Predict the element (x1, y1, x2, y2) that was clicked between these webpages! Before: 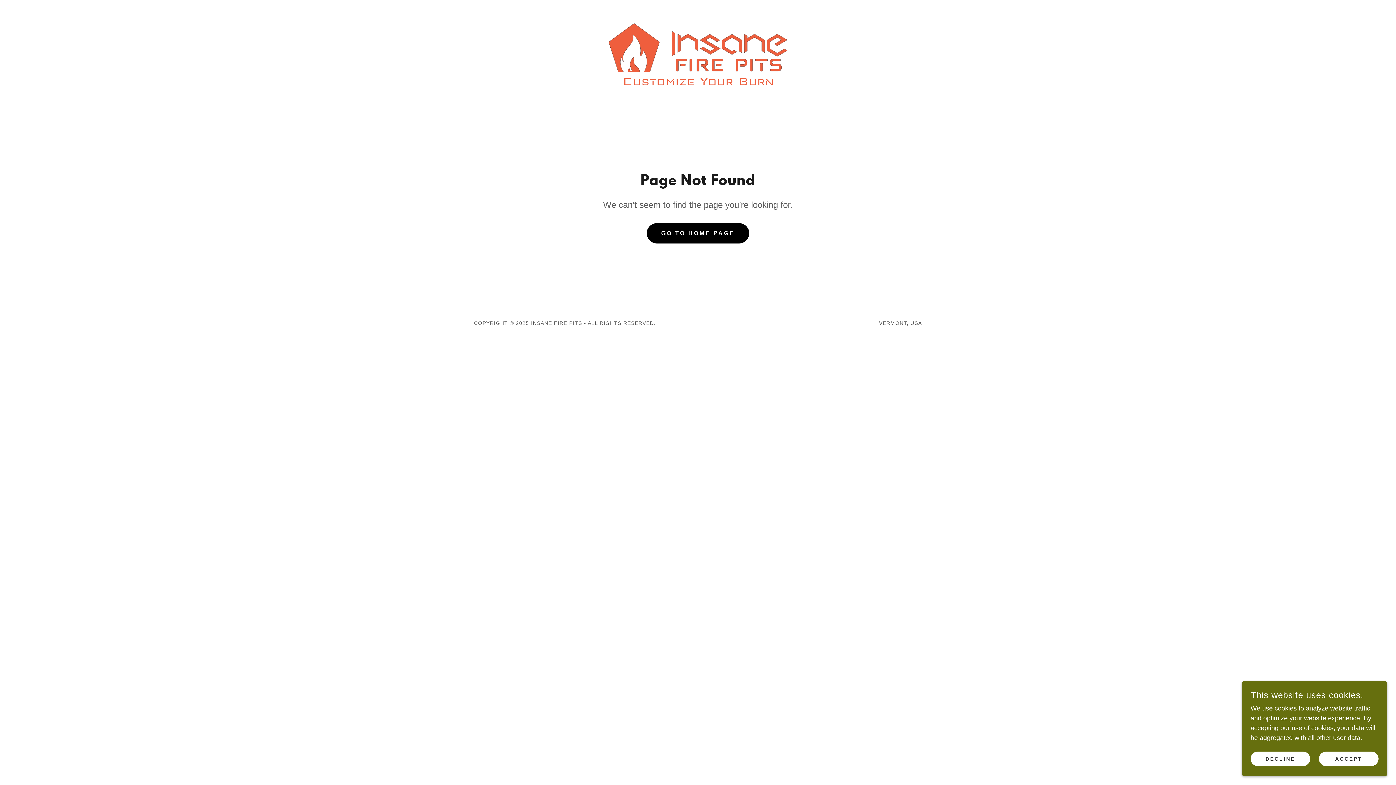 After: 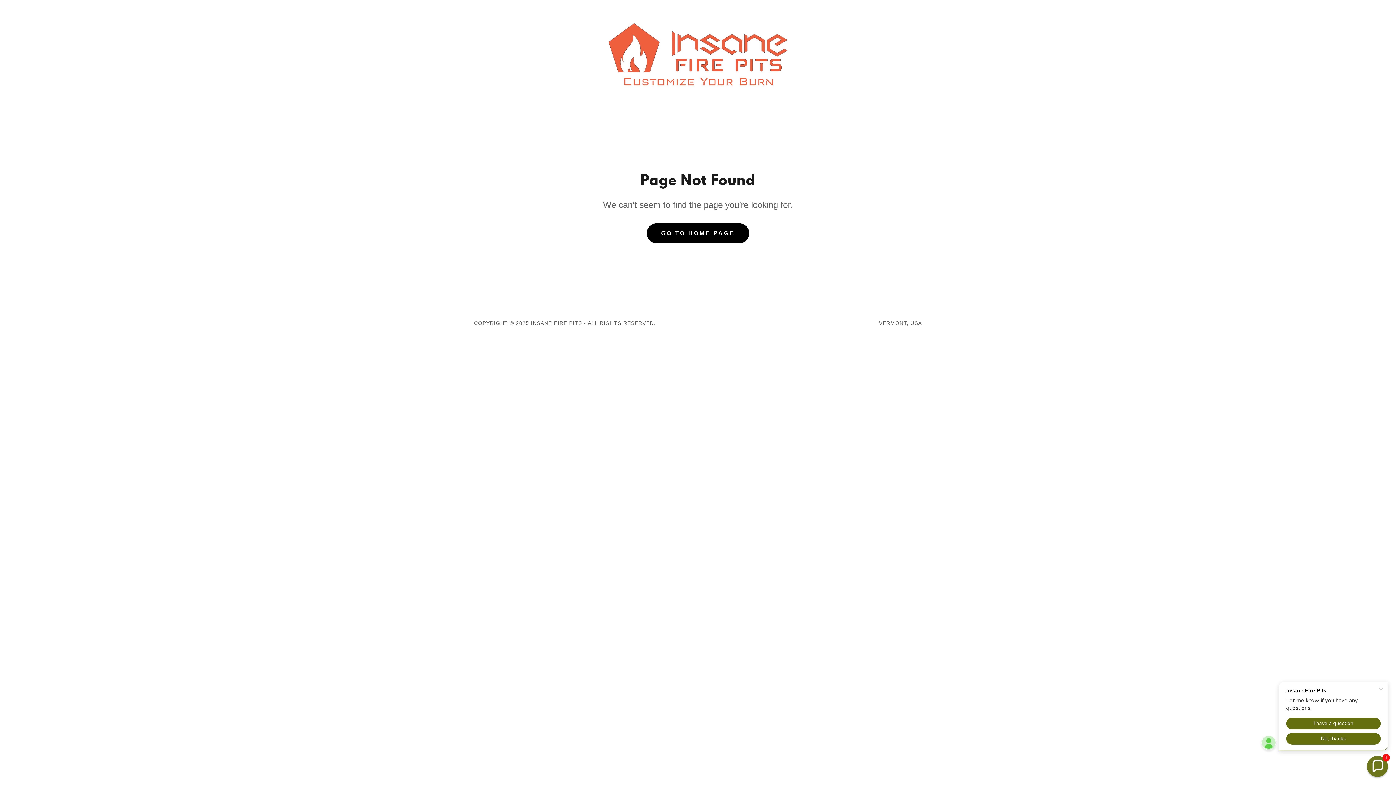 Action: label: ACCEPT bbox: (1319, 752, 1378, 766)